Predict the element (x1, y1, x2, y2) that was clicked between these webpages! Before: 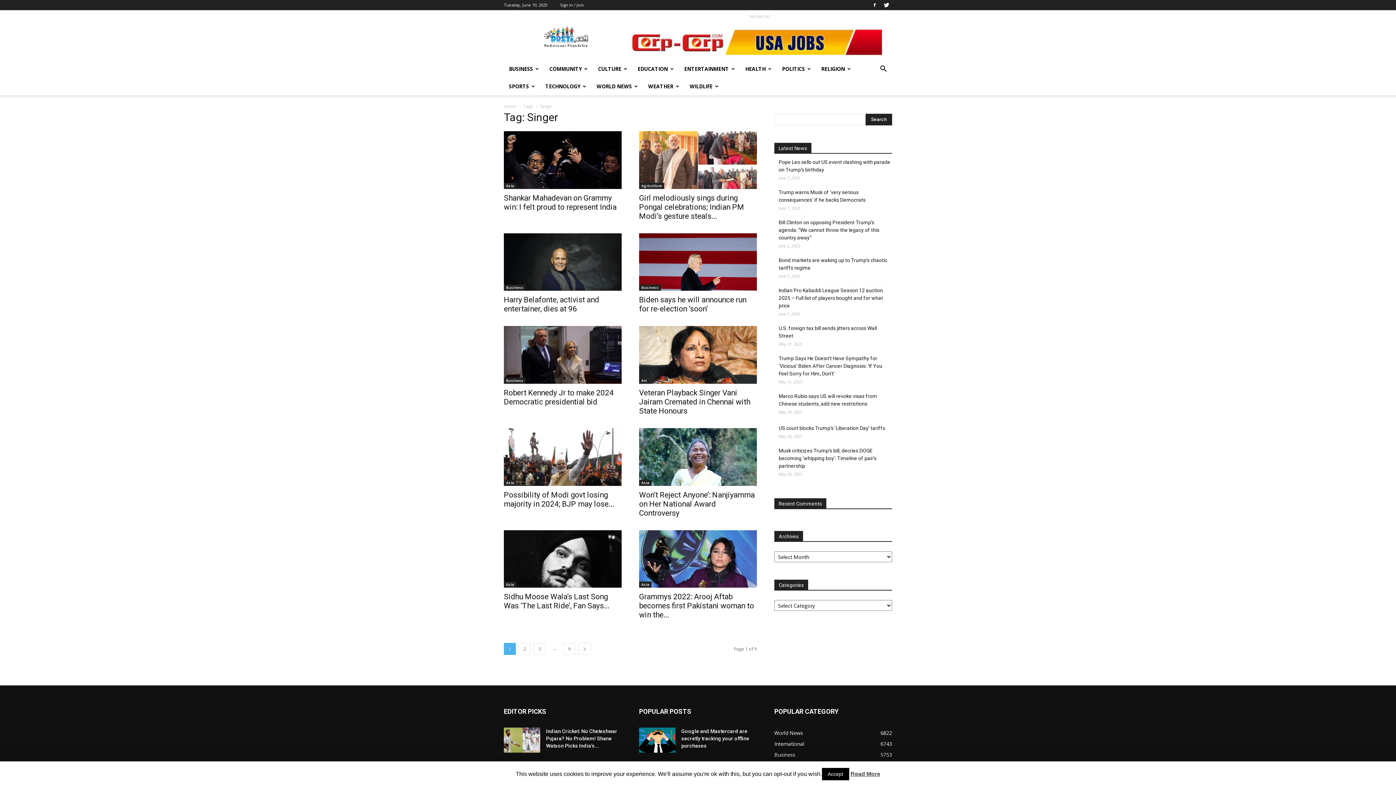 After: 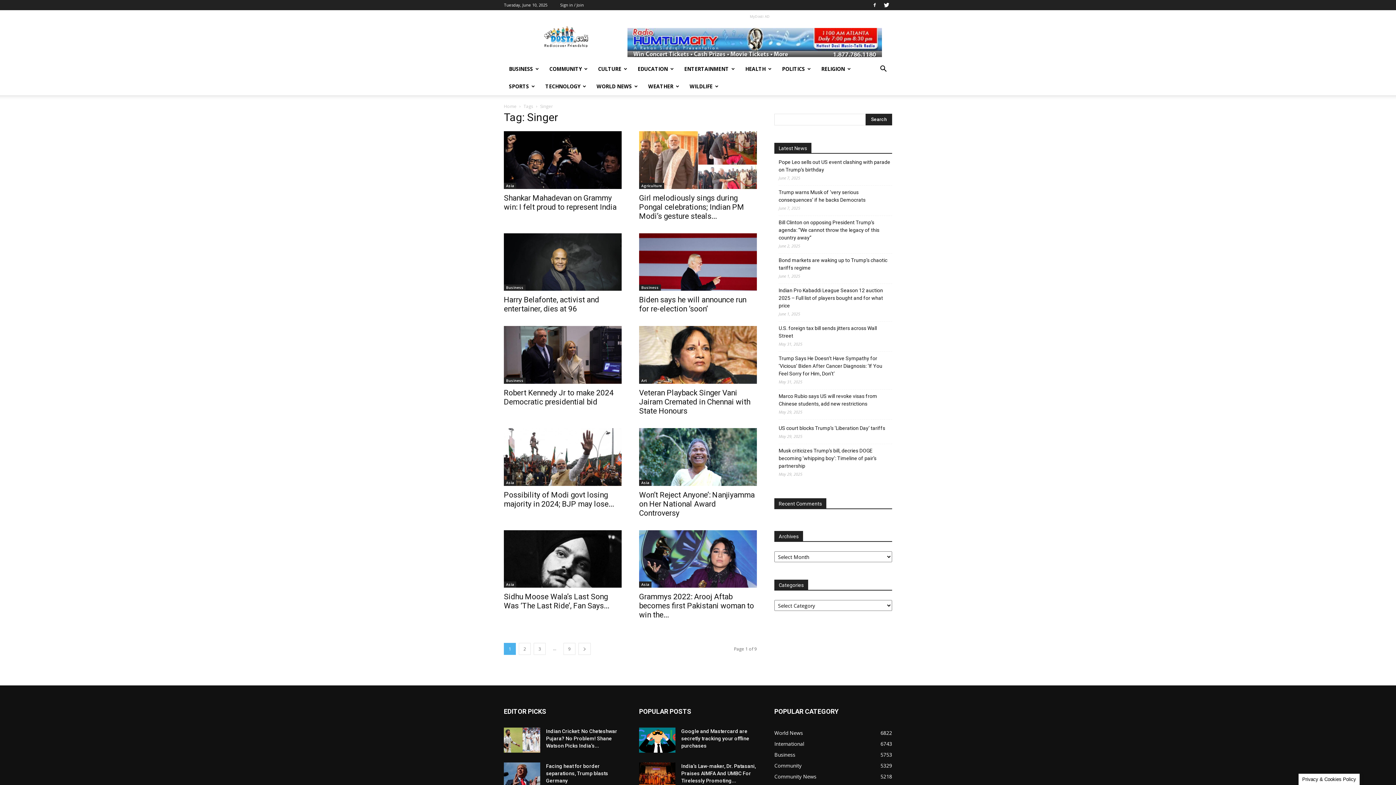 Action: label: Accept bbox: (822, 768, 849, 780)